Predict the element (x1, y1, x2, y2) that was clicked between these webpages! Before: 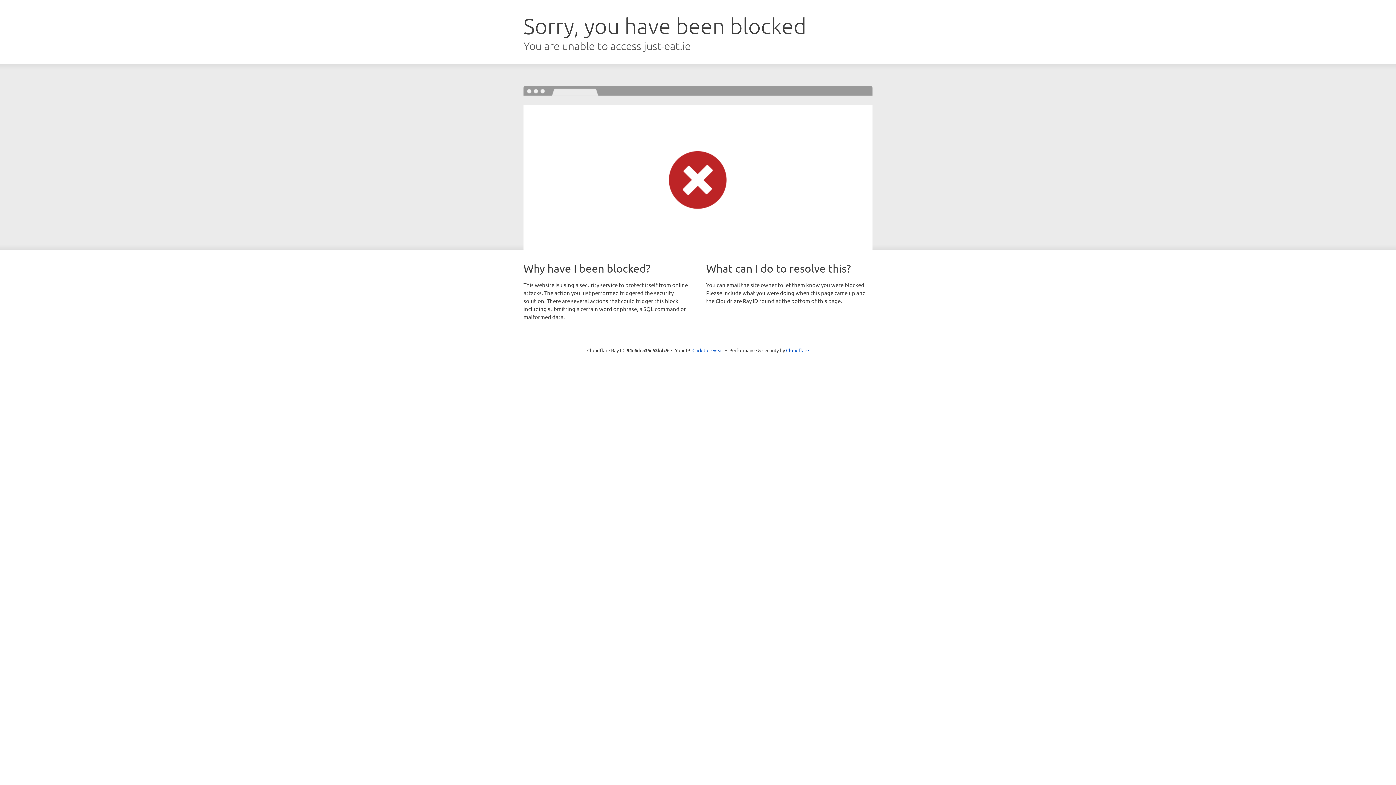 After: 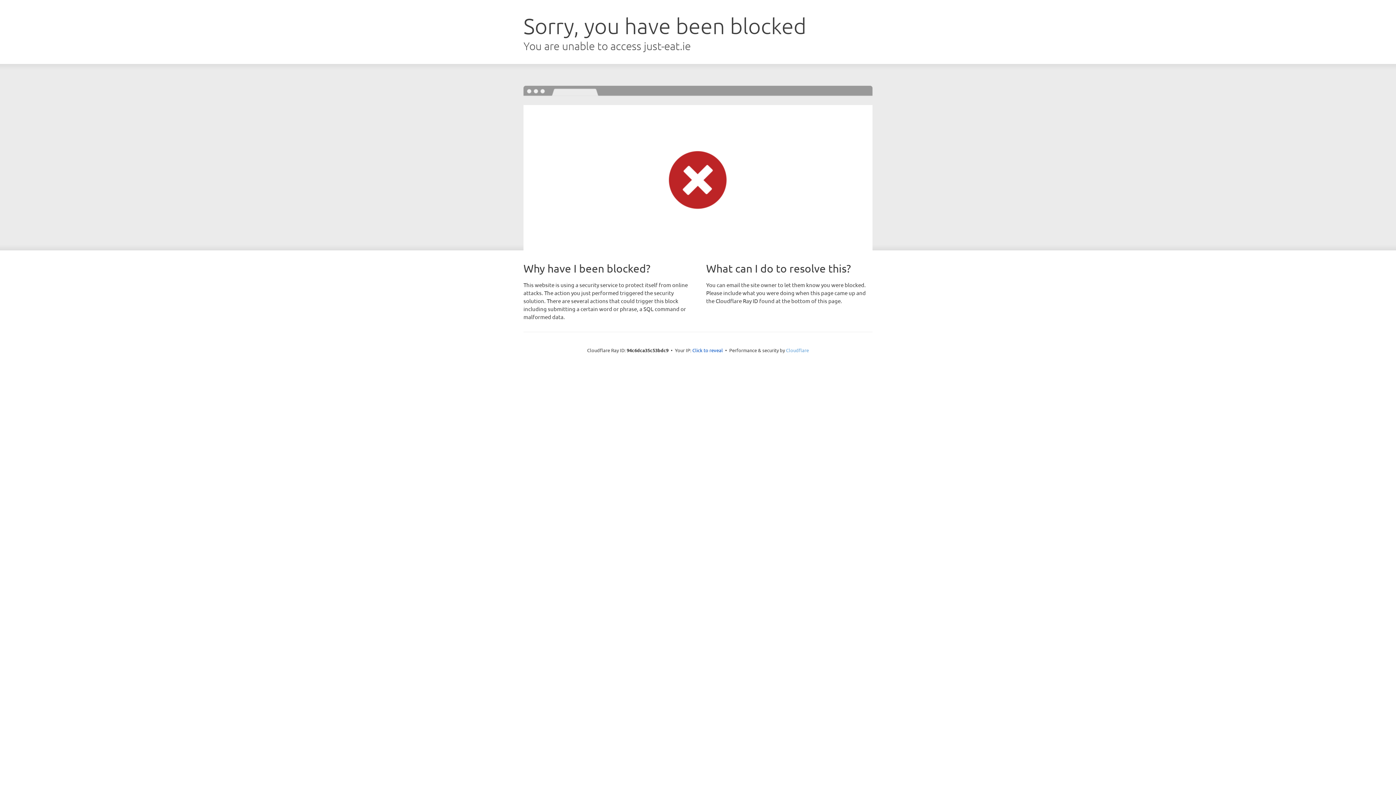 Action: bbox: (786, 347, 809, 353) label: Cloudflare